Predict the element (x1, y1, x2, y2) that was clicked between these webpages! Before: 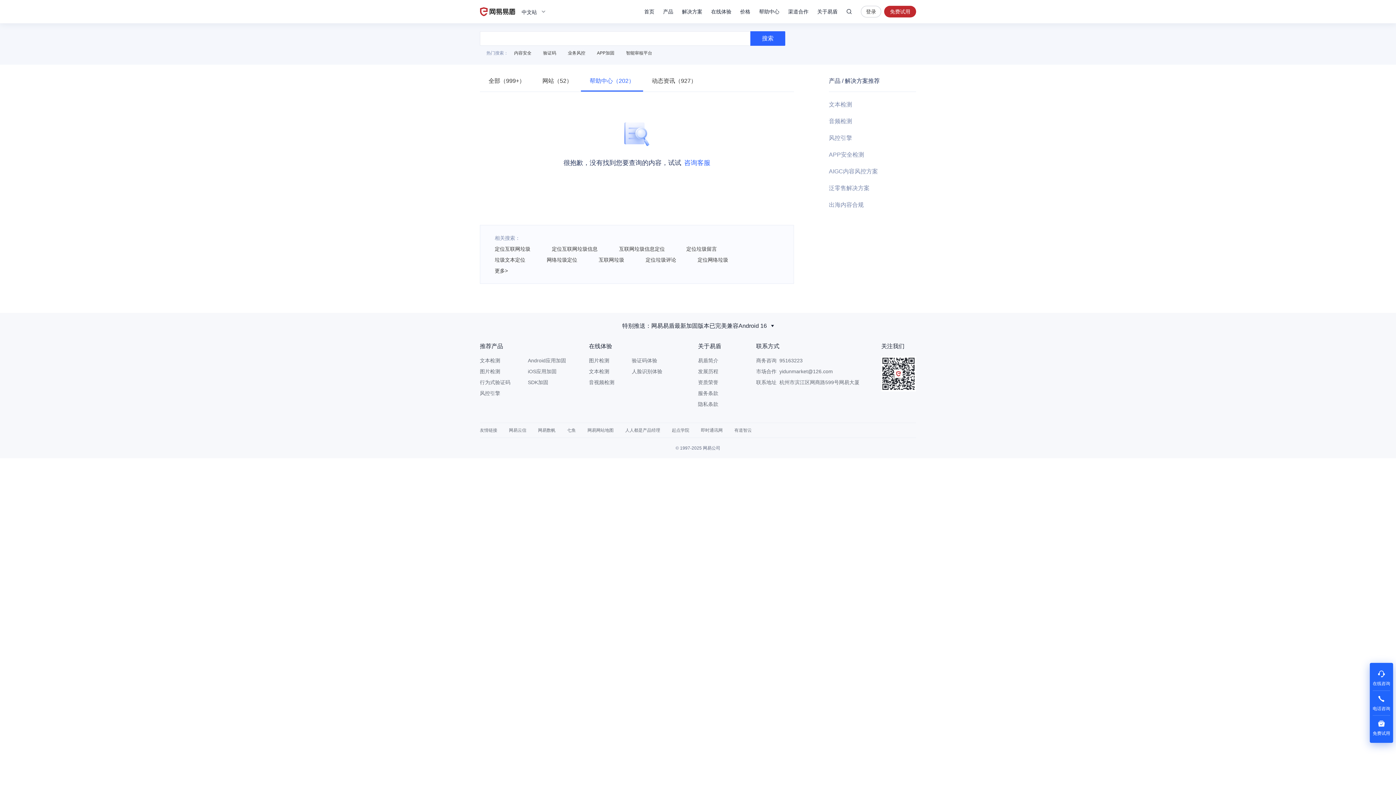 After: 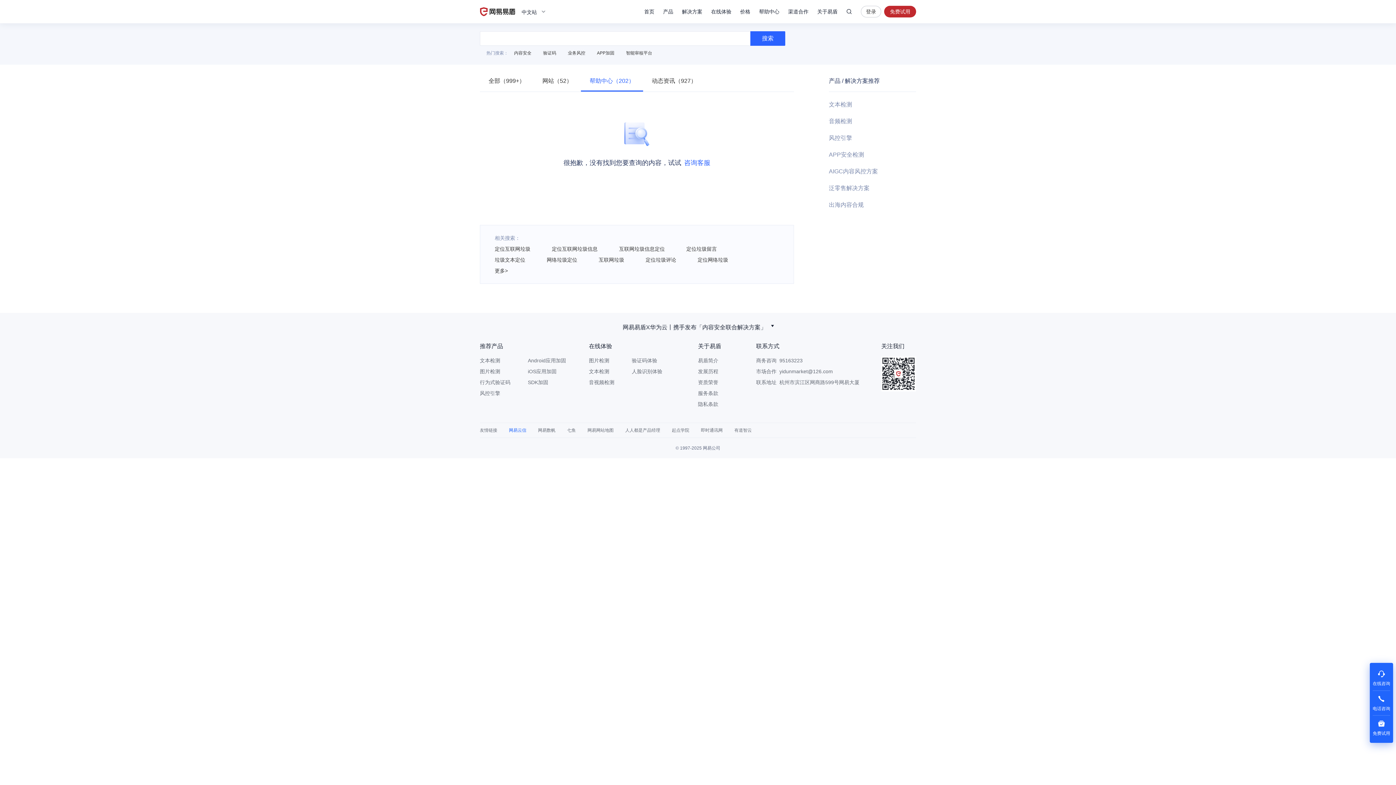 Action: bbox: (509, 428, 526, 433) label: 网易云信